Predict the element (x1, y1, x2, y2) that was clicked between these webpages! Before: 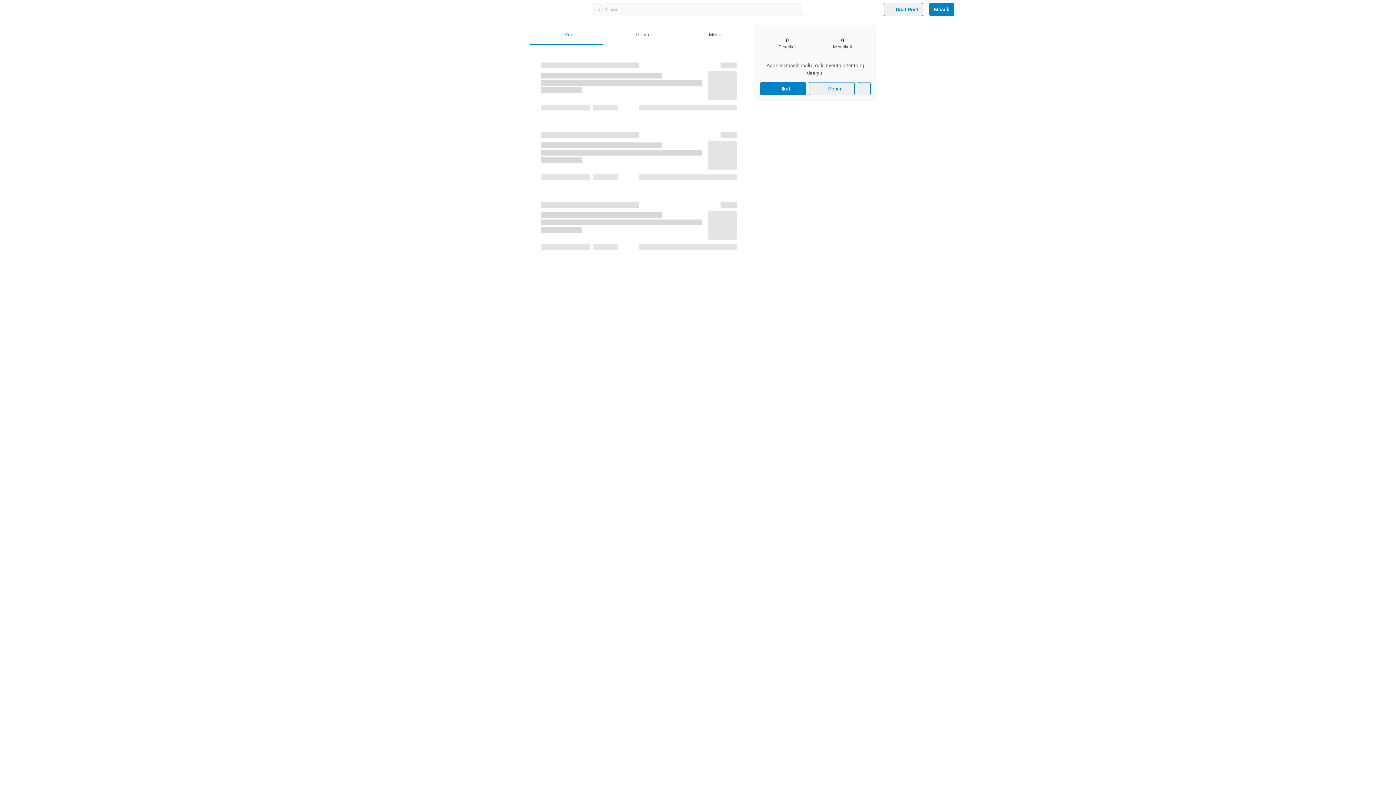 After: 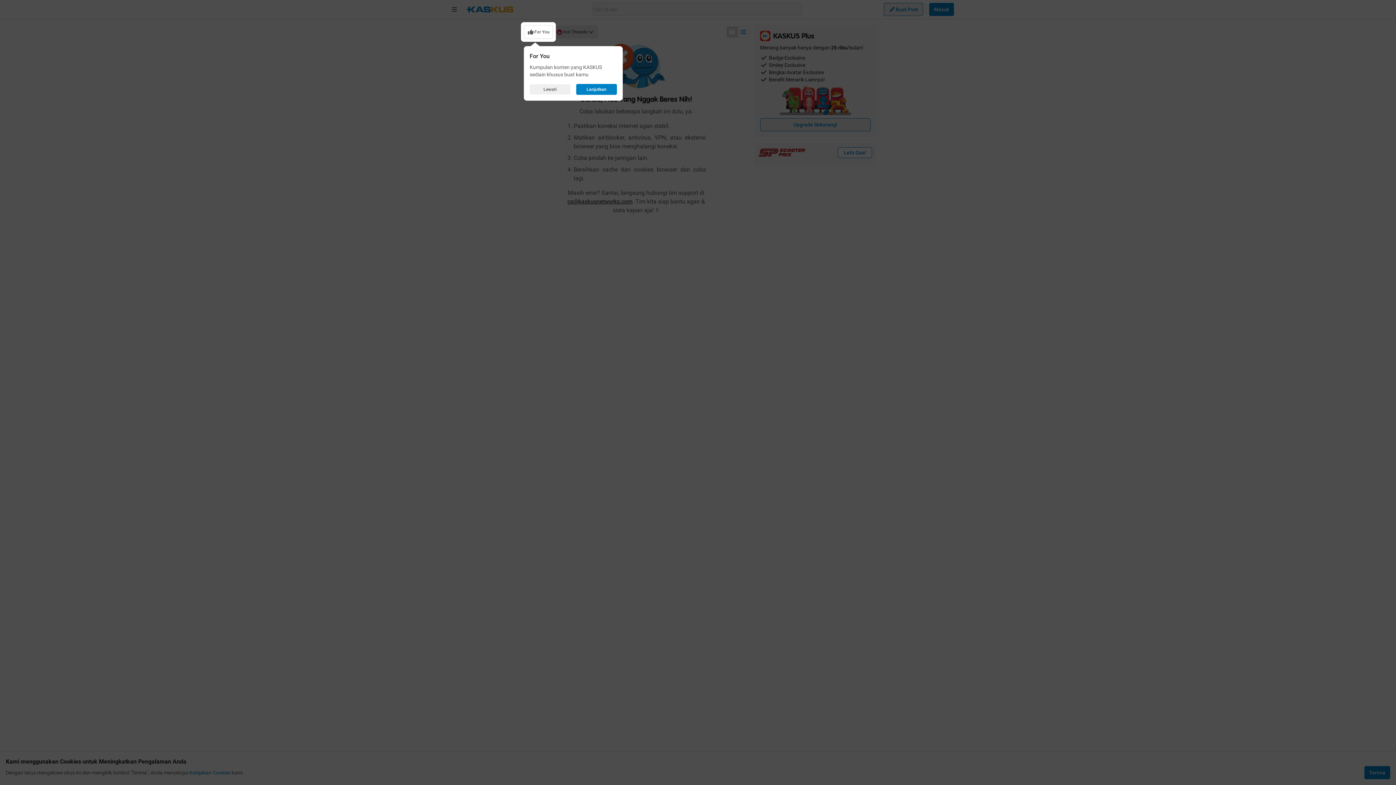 Action: bbox: (466, 5, 513, 12)